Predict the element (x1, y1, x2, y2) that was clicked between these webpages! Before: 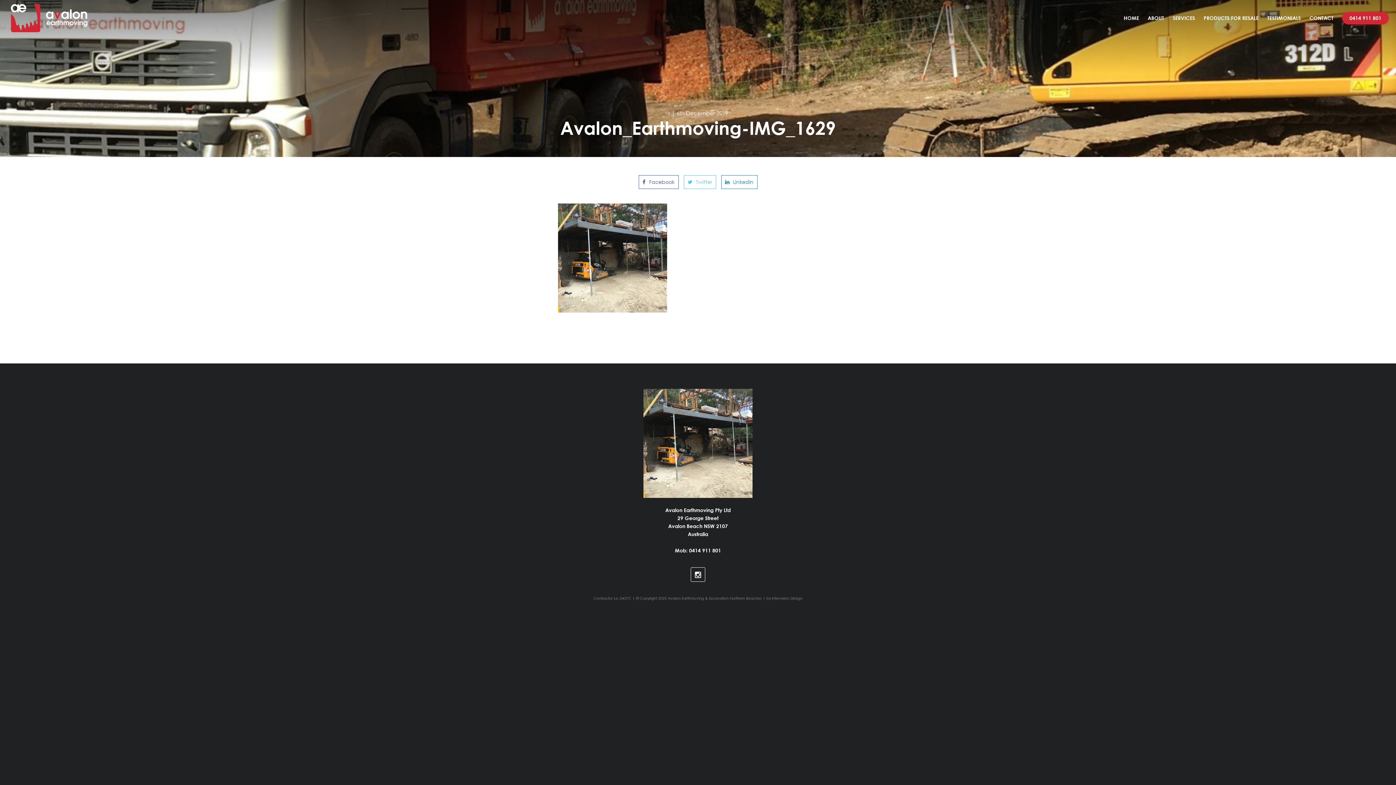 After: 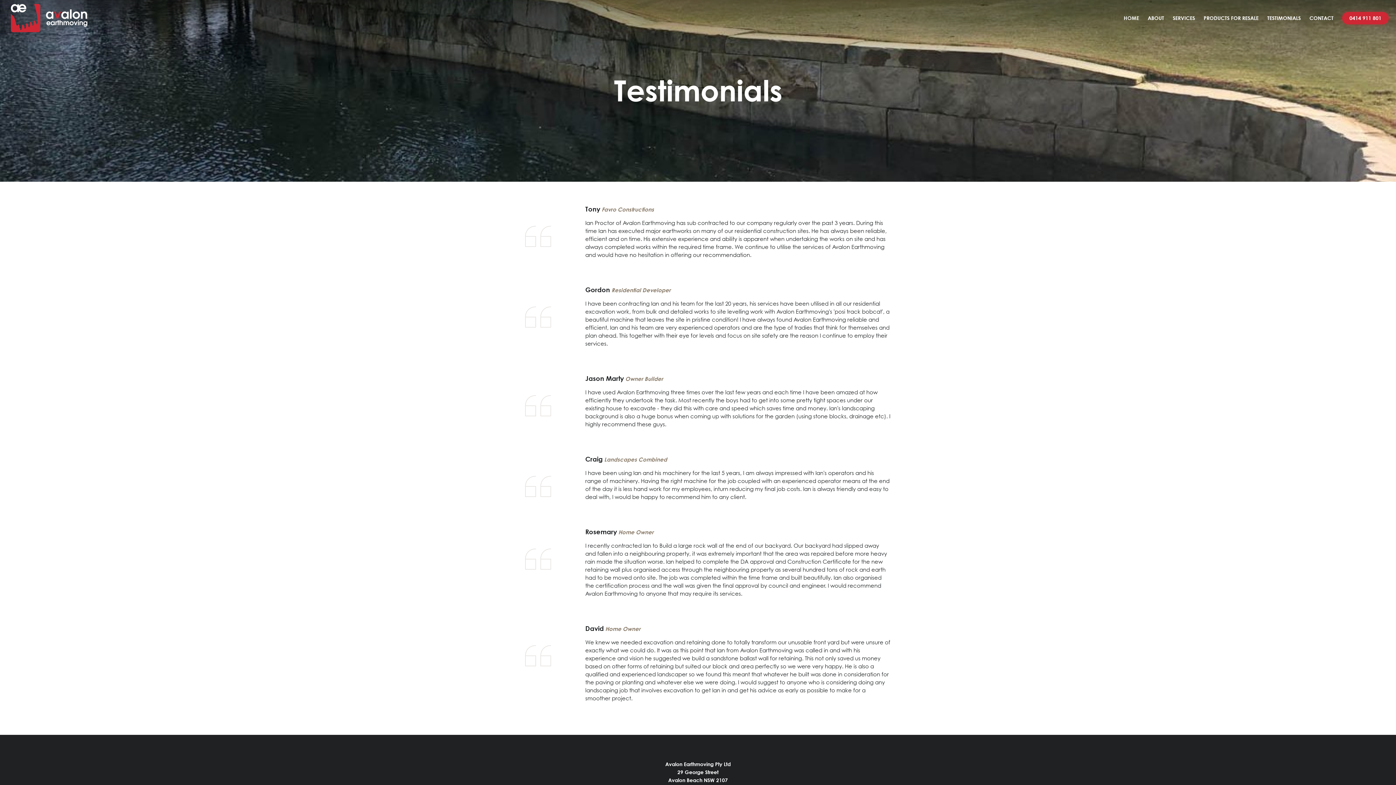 Action: label: TESTIMONIALS bbox: (1264, 12, 1304, 24)